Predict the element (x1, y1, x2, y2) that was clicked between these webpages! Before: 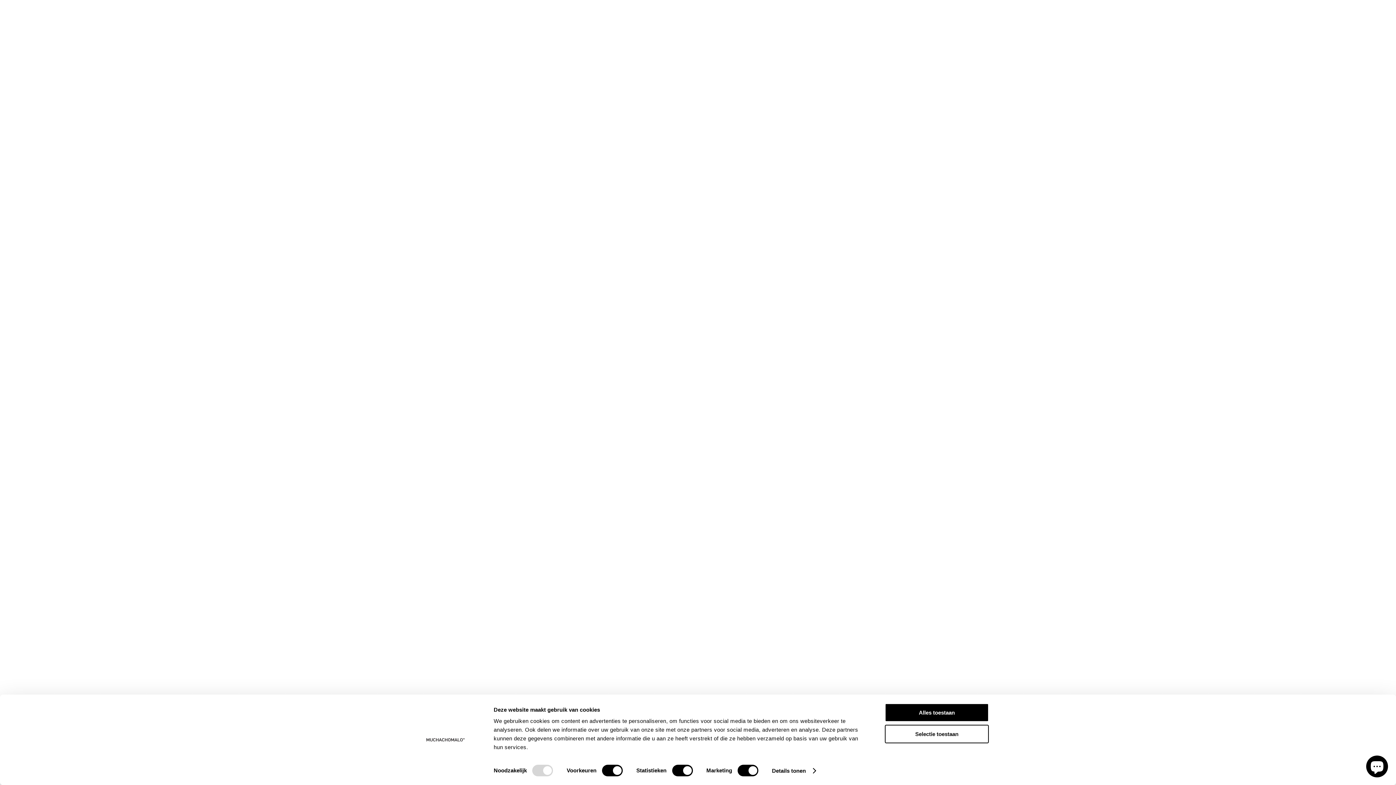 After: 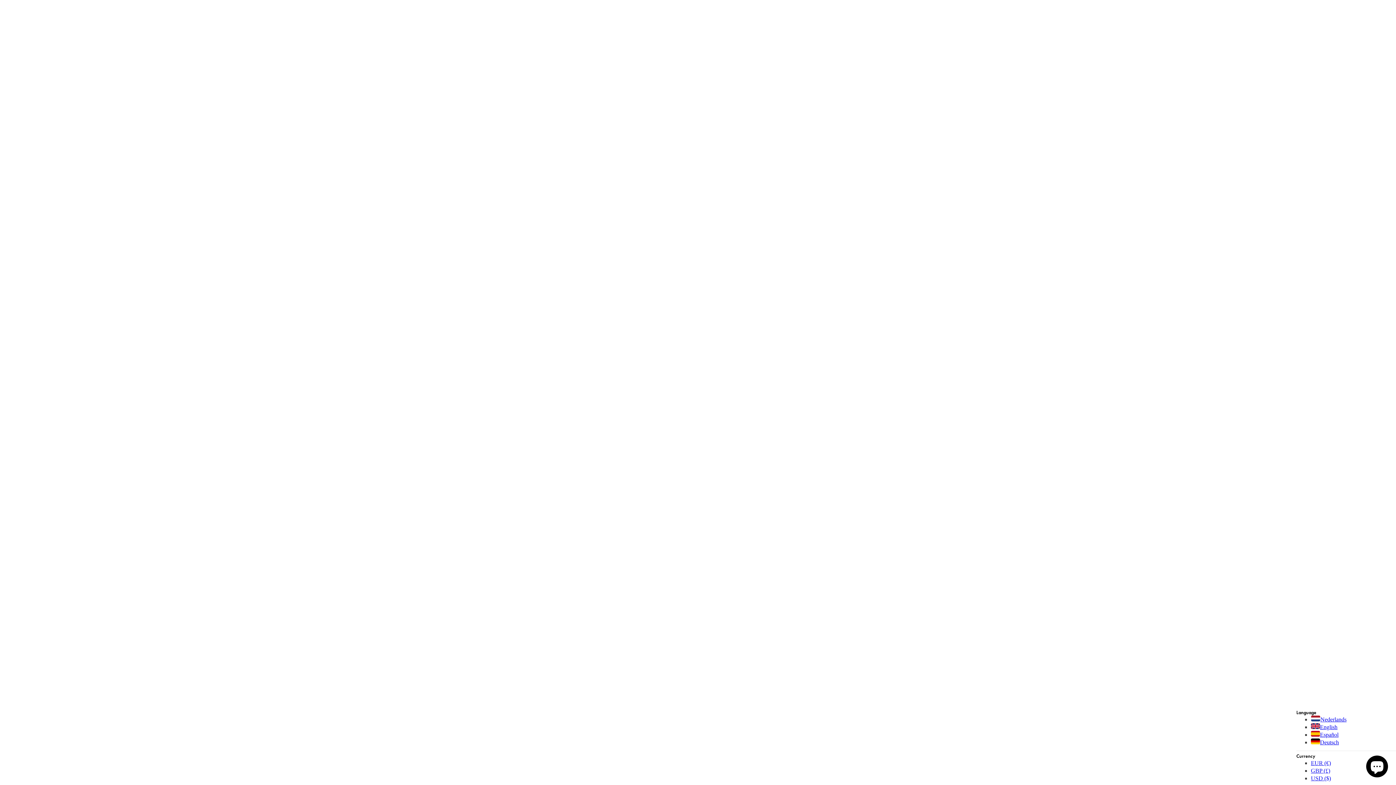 Action: bbox: (885, 725, 989, 743) label: Selectie toestaan